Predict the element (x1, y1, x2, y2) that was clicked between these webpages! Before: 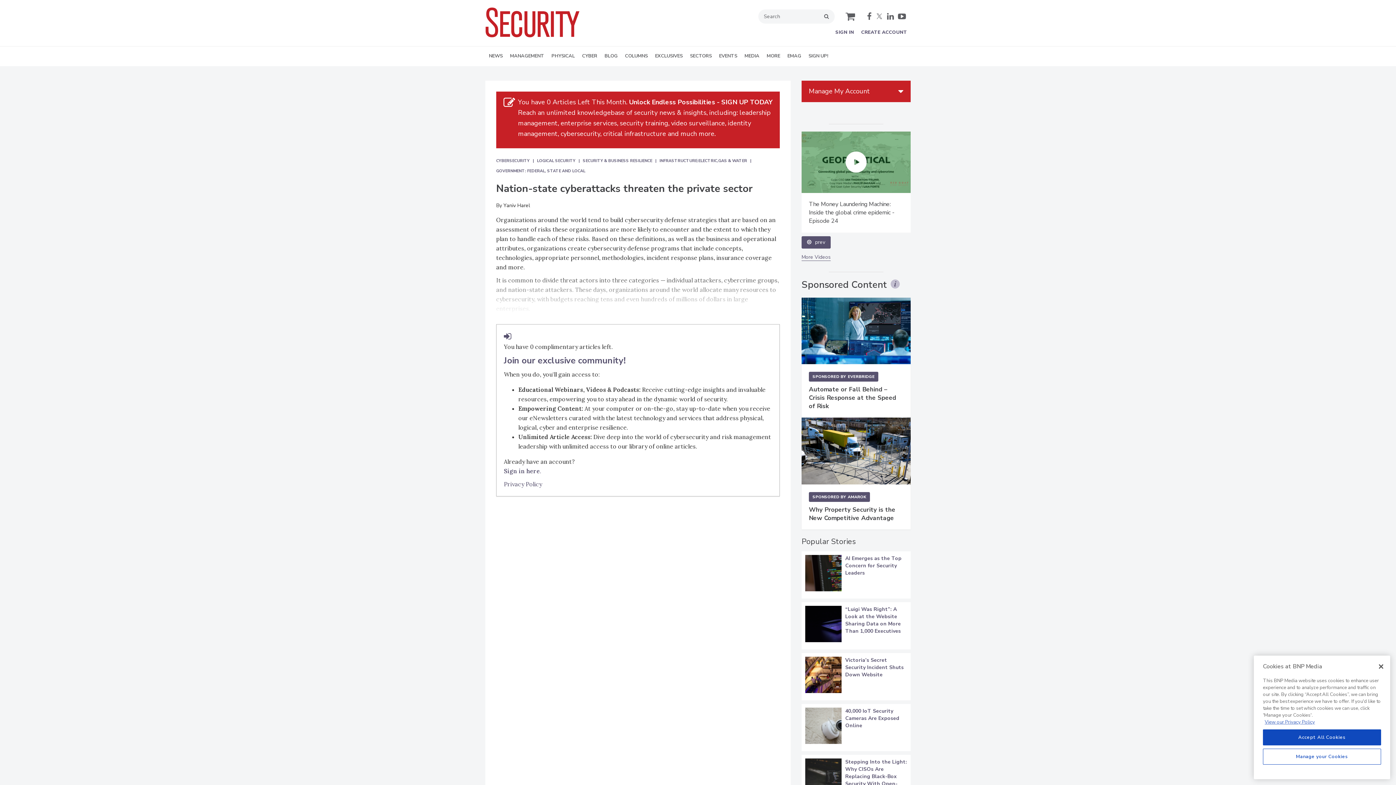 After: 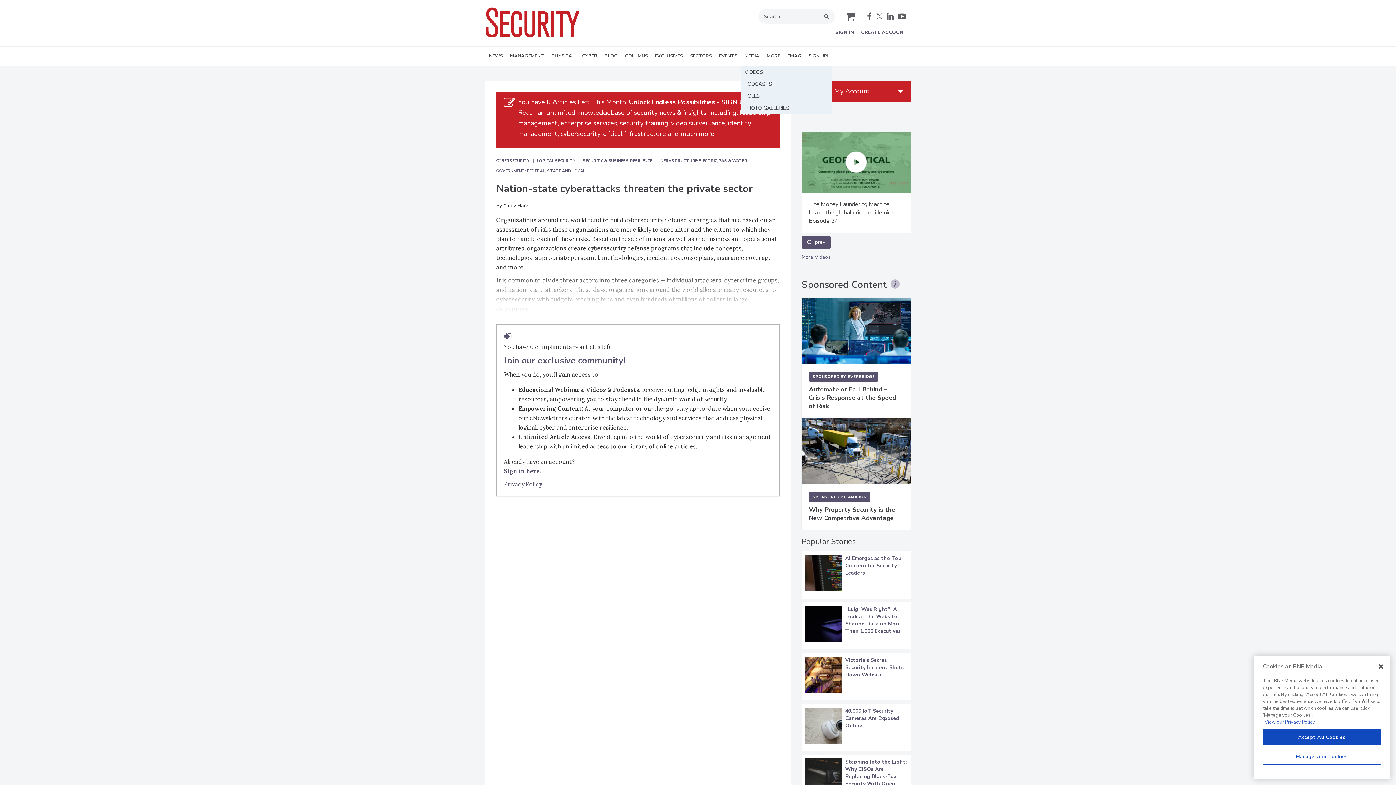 Action: label: MEDIA bbox: (741, 46, 763, 66)